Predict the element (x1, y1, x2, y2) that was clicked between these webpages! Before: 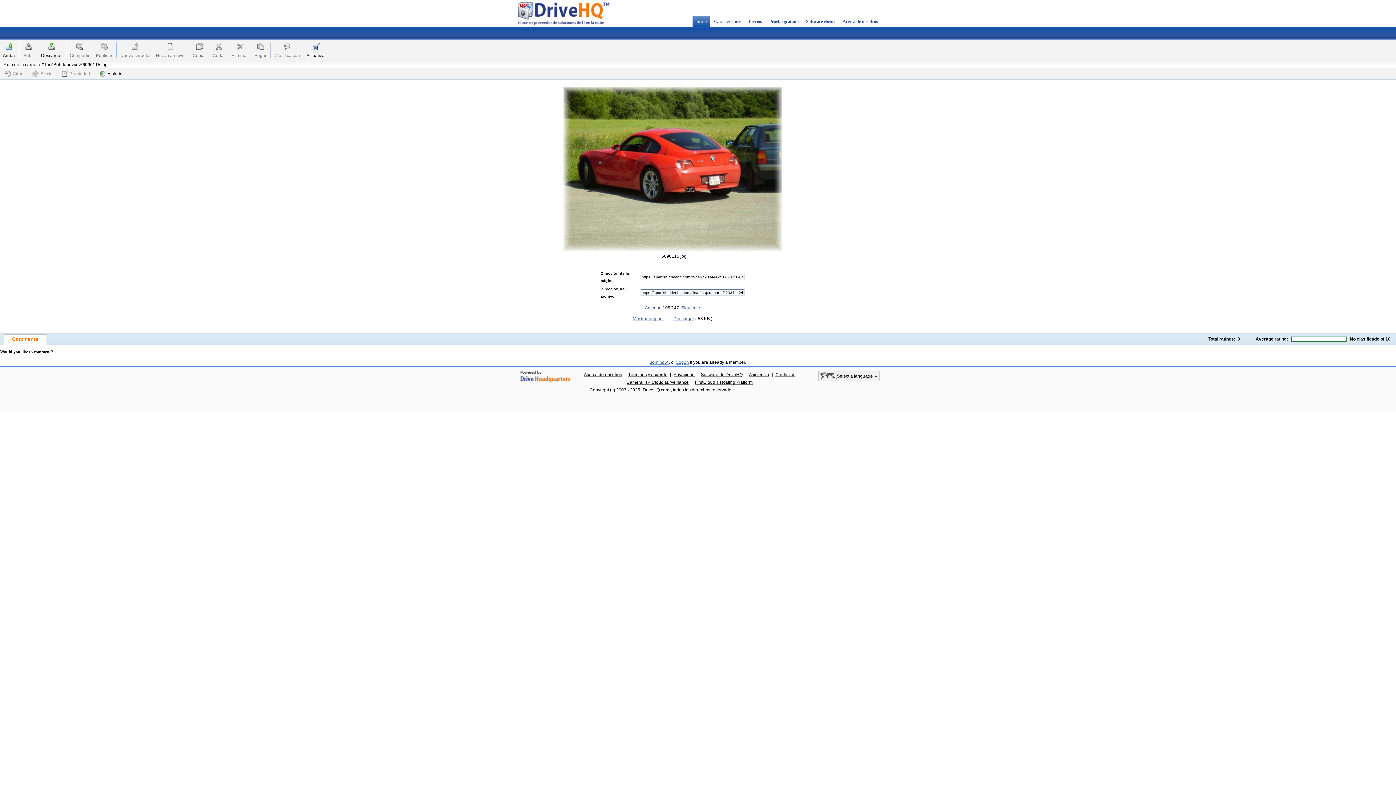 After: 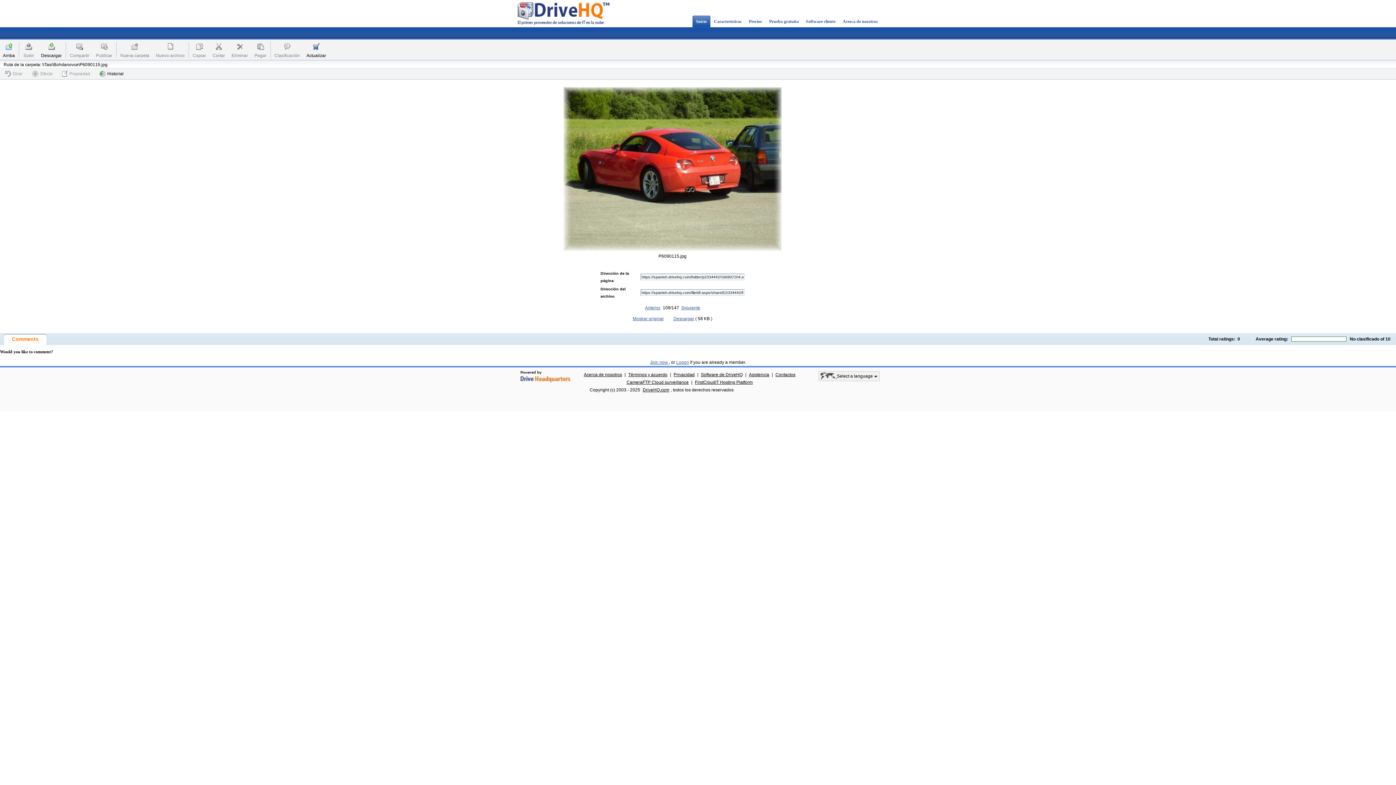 Action: bbox: (518, 370, 572, 383)